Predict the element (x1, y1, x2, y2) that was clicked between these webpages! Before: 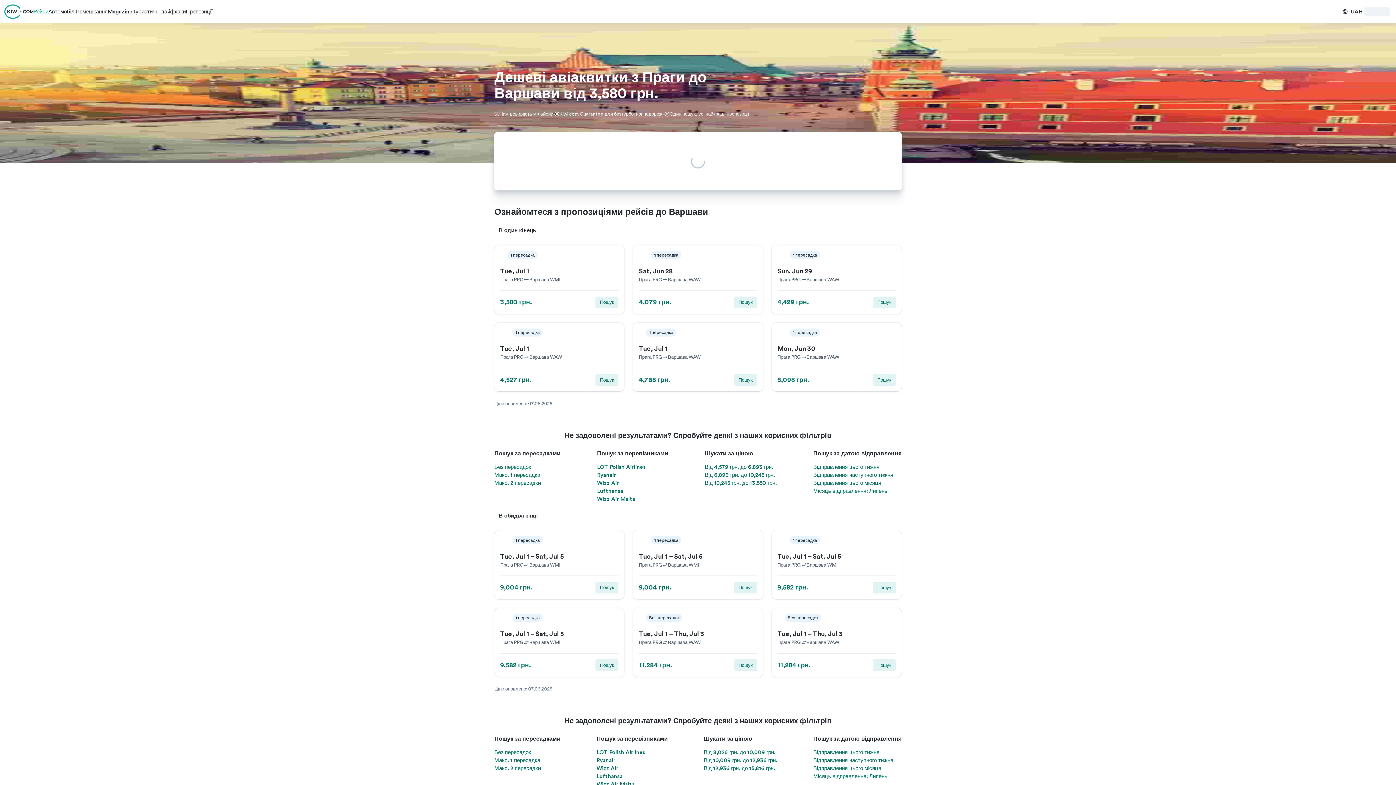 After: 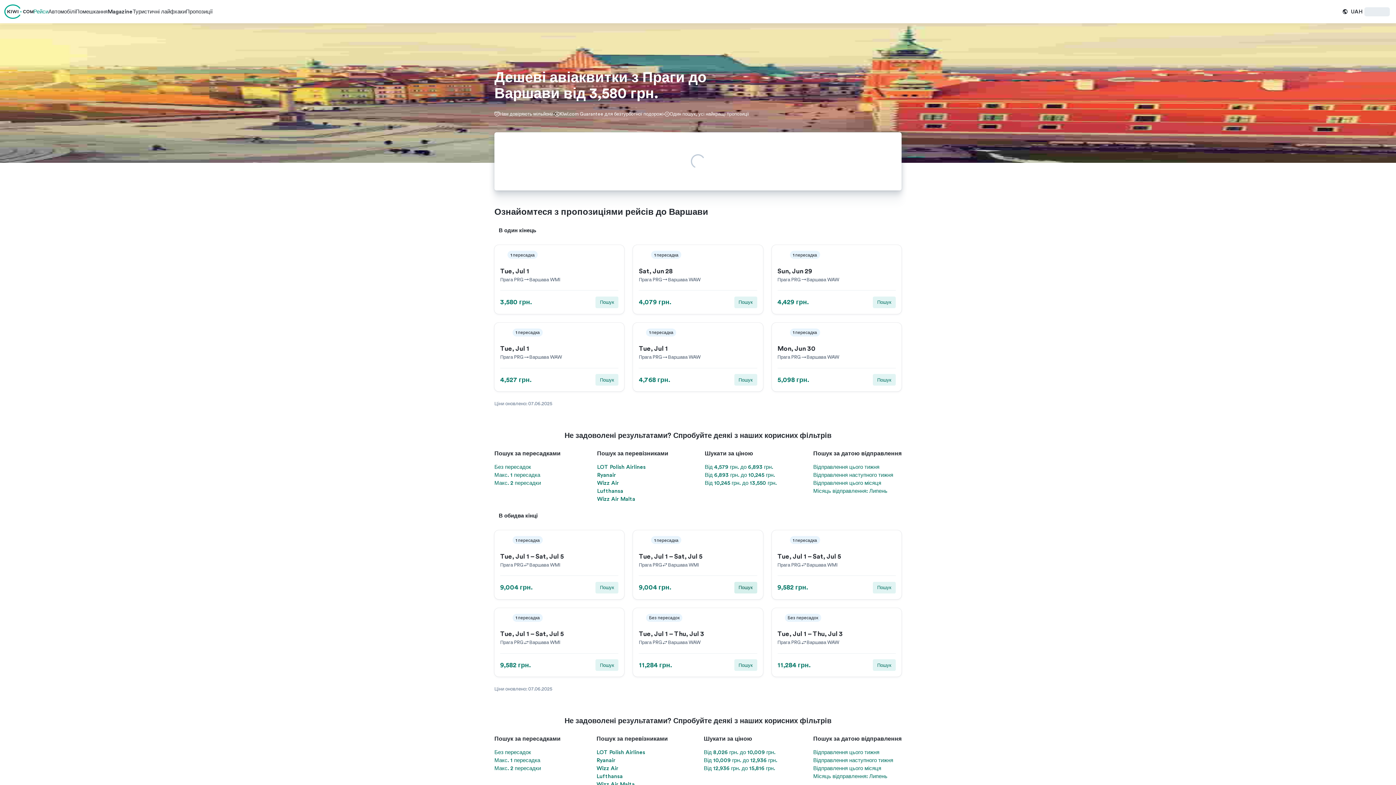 Action: bbox: (734, 582, 757, 593) label: Пошук